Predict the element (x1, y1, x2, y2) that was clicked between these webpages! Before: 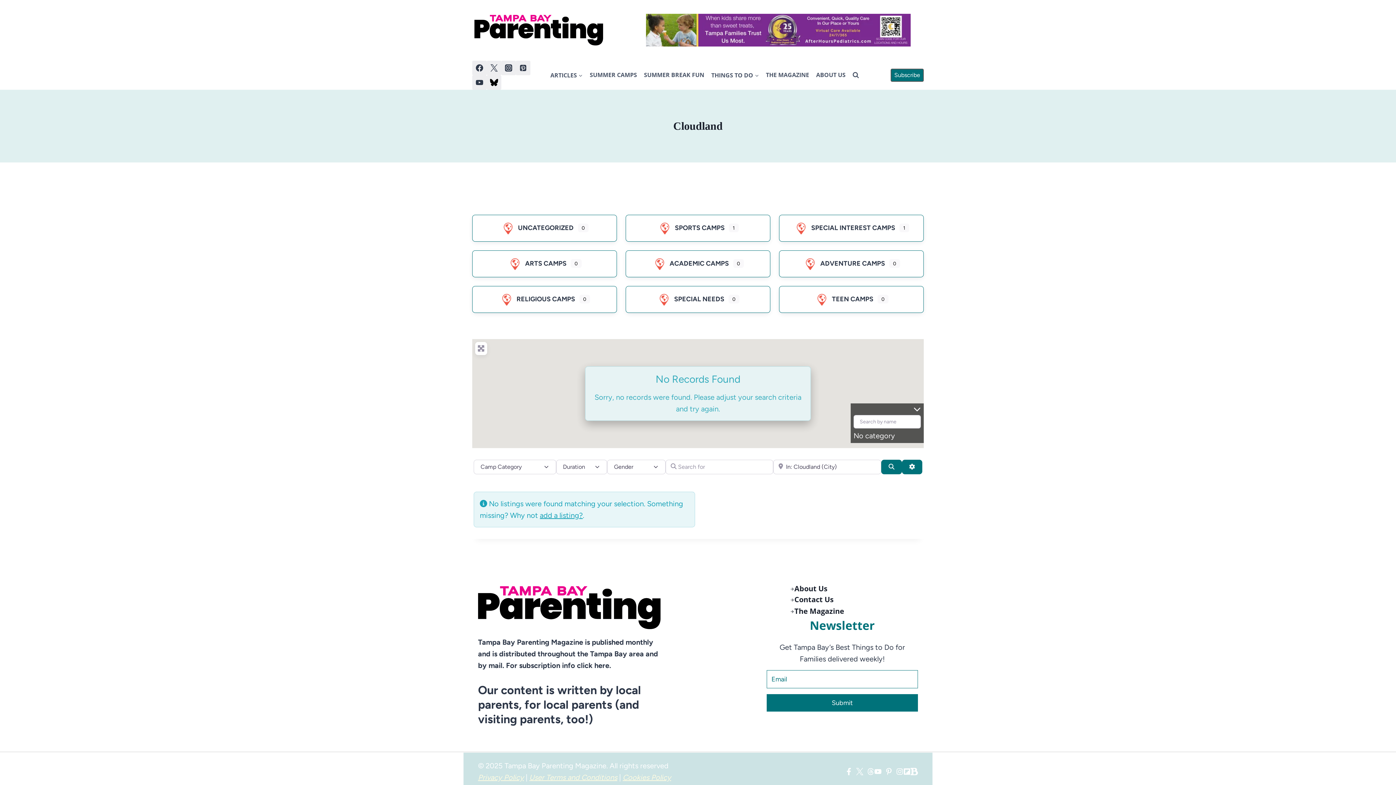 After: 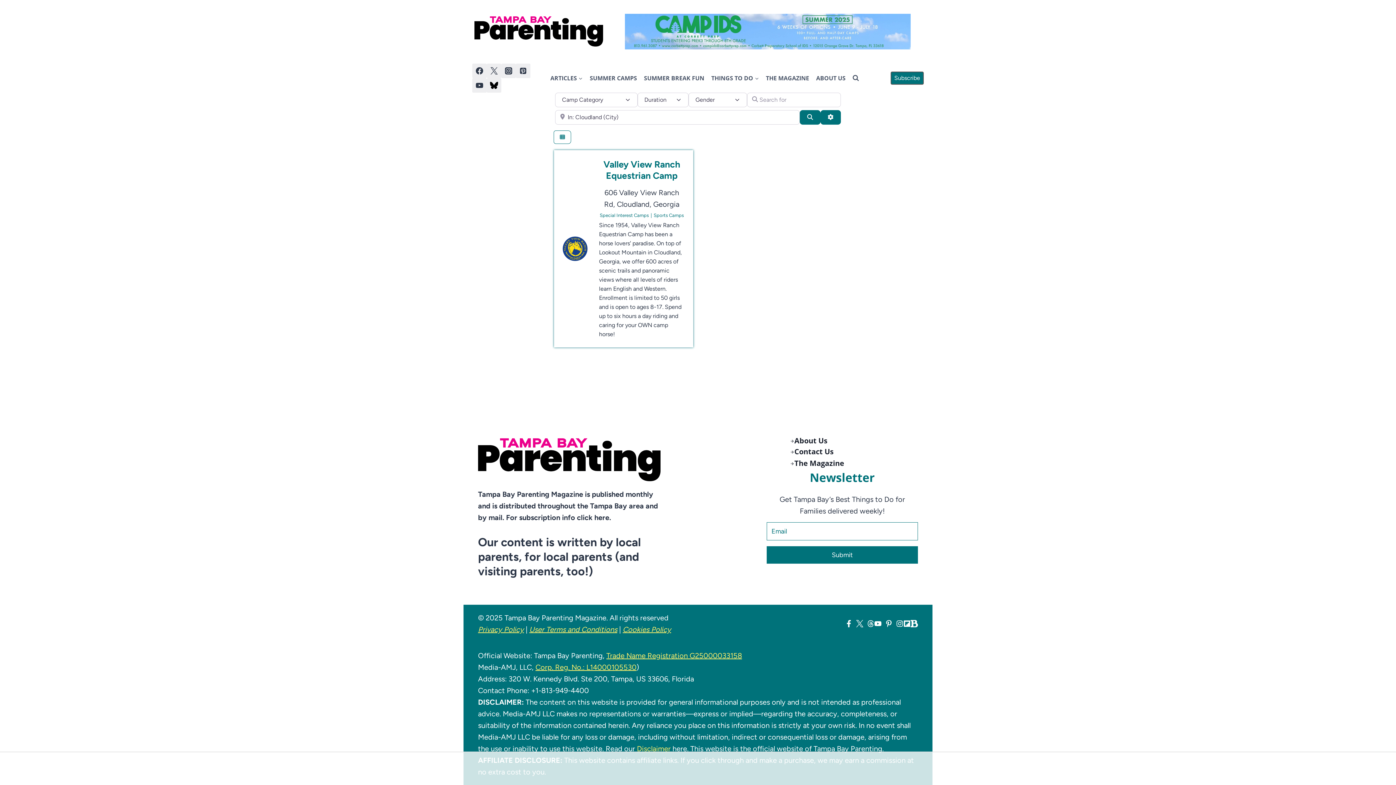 Action: label: Search bbox: (881, 460, 902, 474)